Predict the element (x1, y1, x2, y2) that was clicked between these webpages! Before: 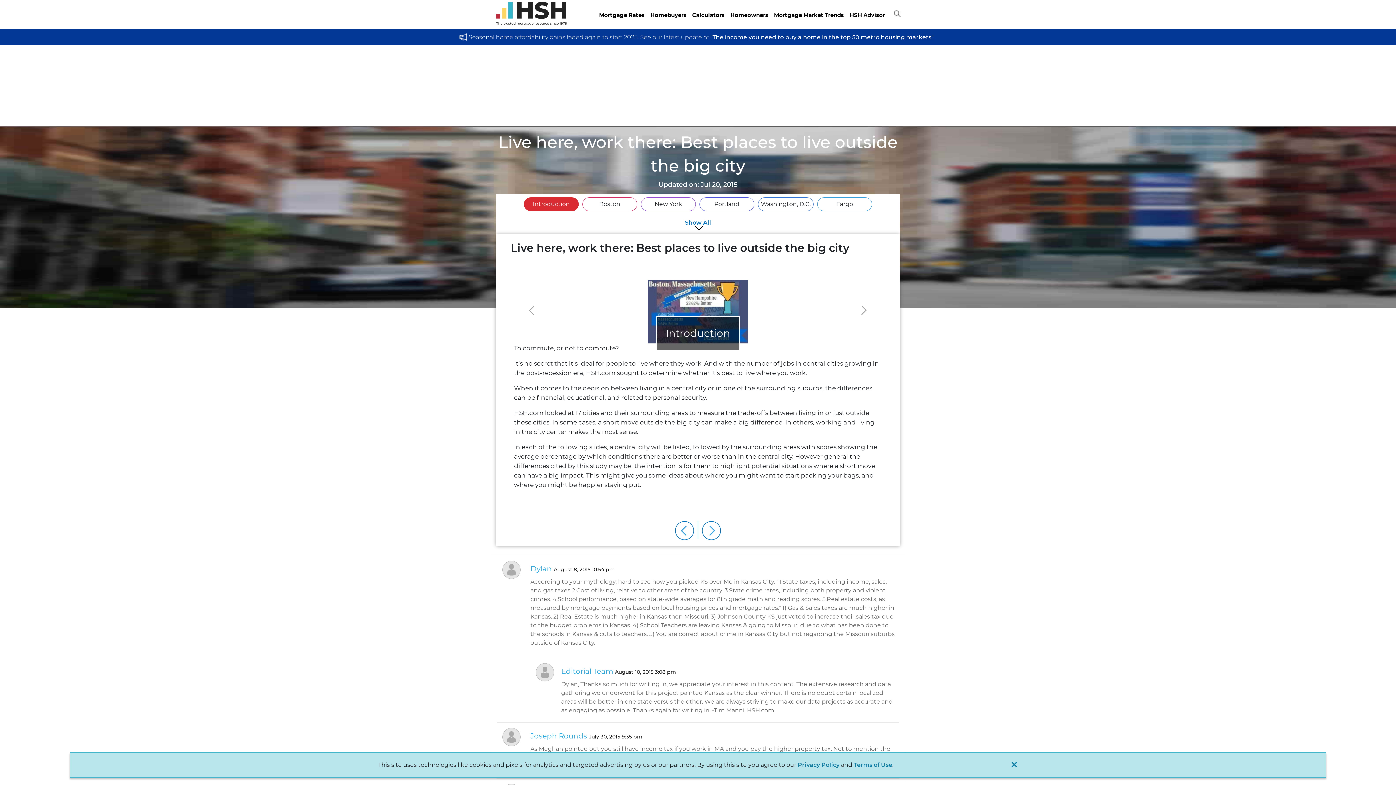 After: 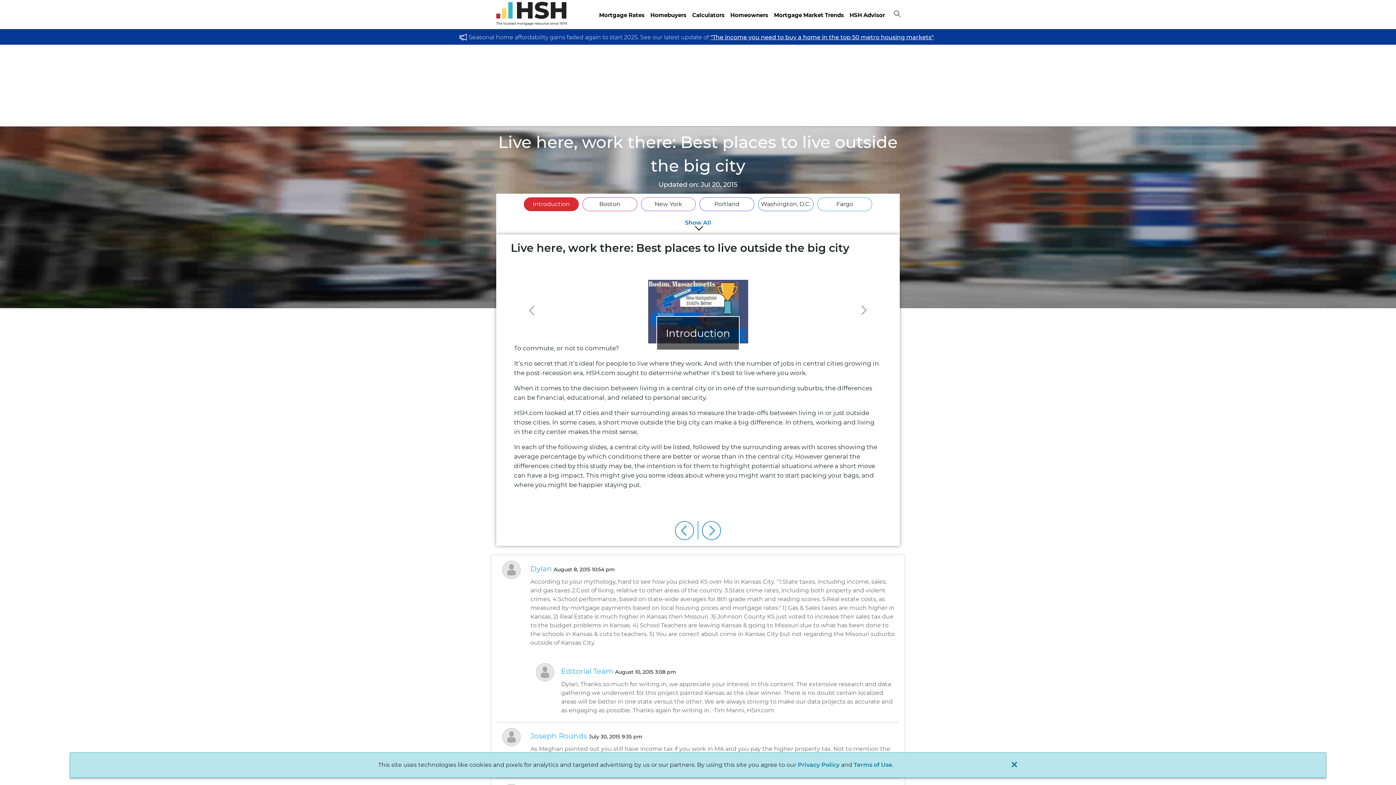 Action: bbox: (710, 33, 933, 40) label: "The income you need to buy a home in the top 50 metro housing markets"